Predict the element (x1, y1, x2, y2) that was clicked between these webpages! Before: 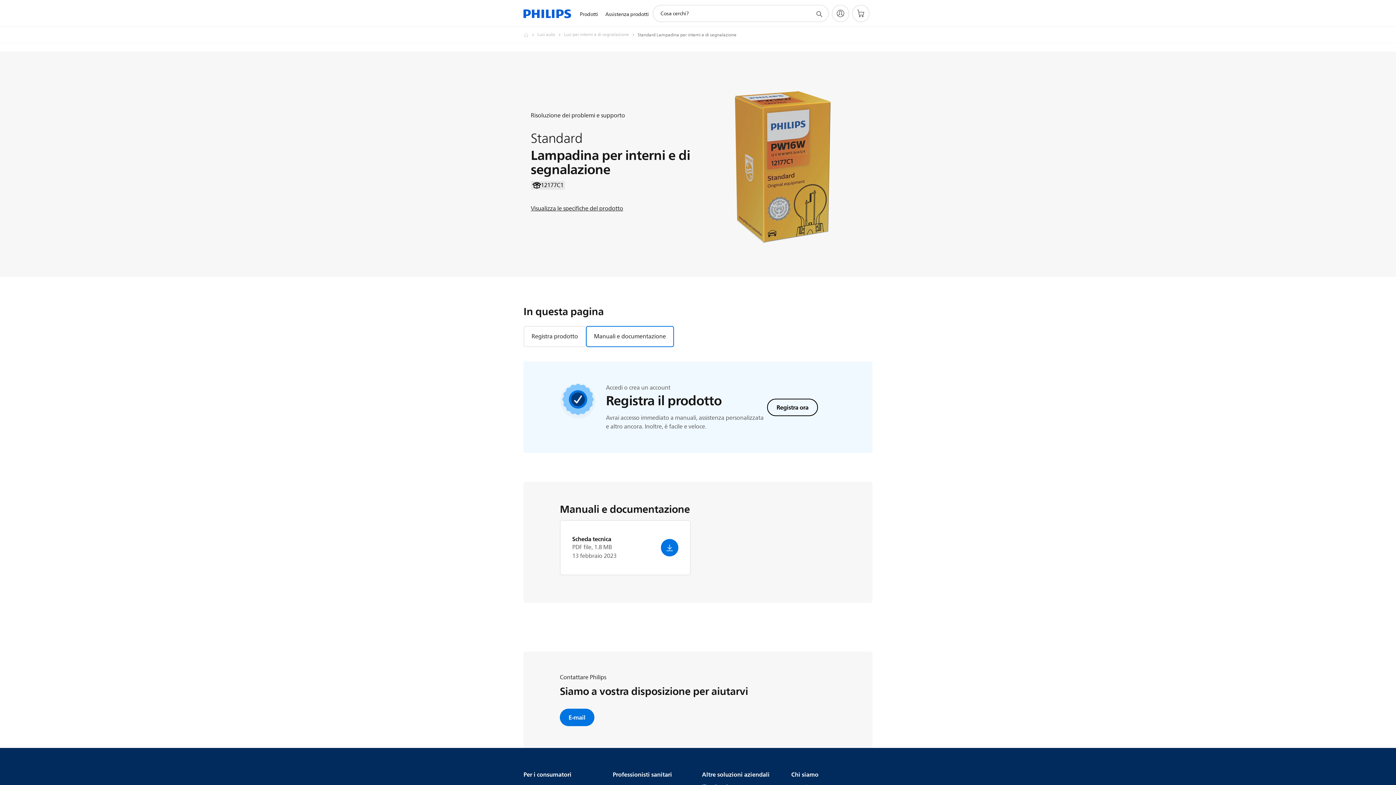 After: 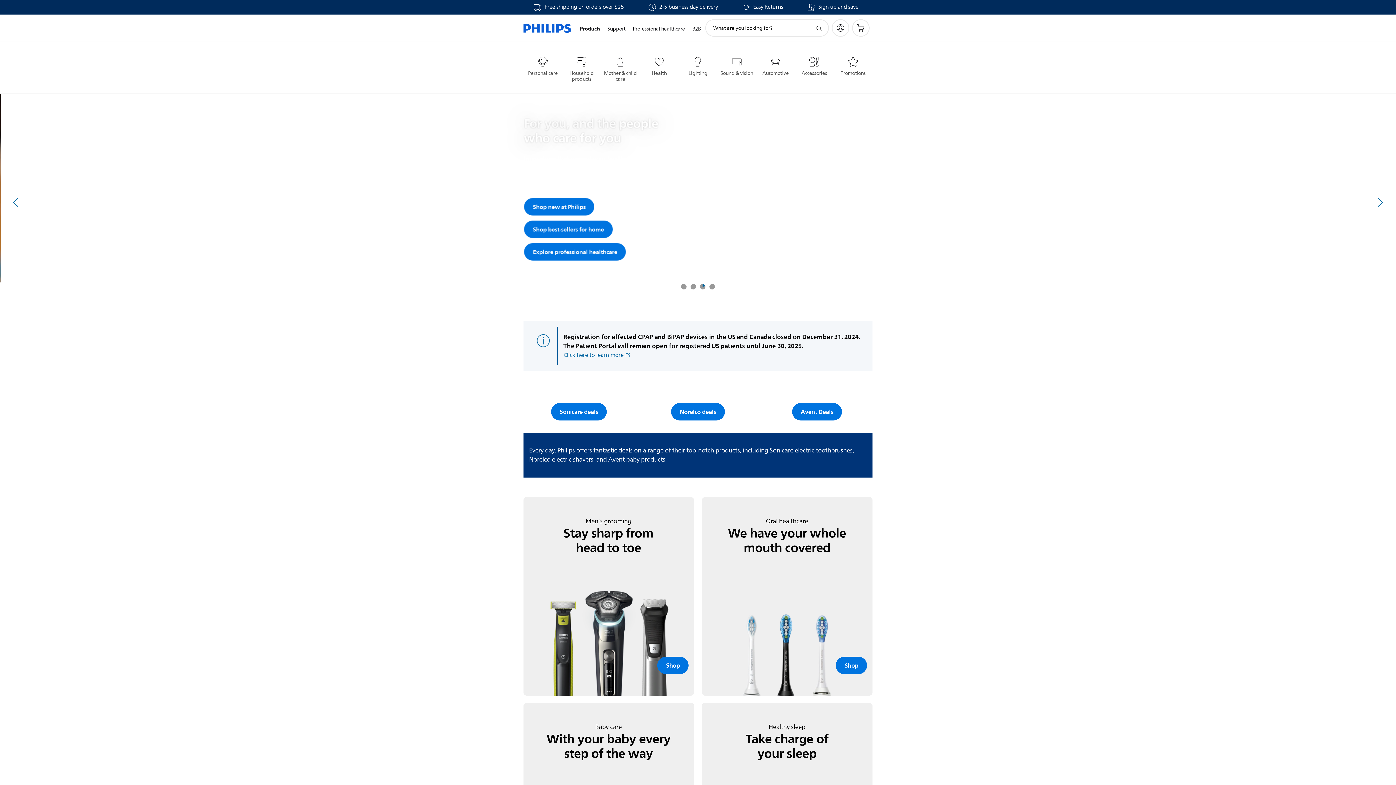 Action: label: Per i consumatori bbox: (523, 770, 571, 779)